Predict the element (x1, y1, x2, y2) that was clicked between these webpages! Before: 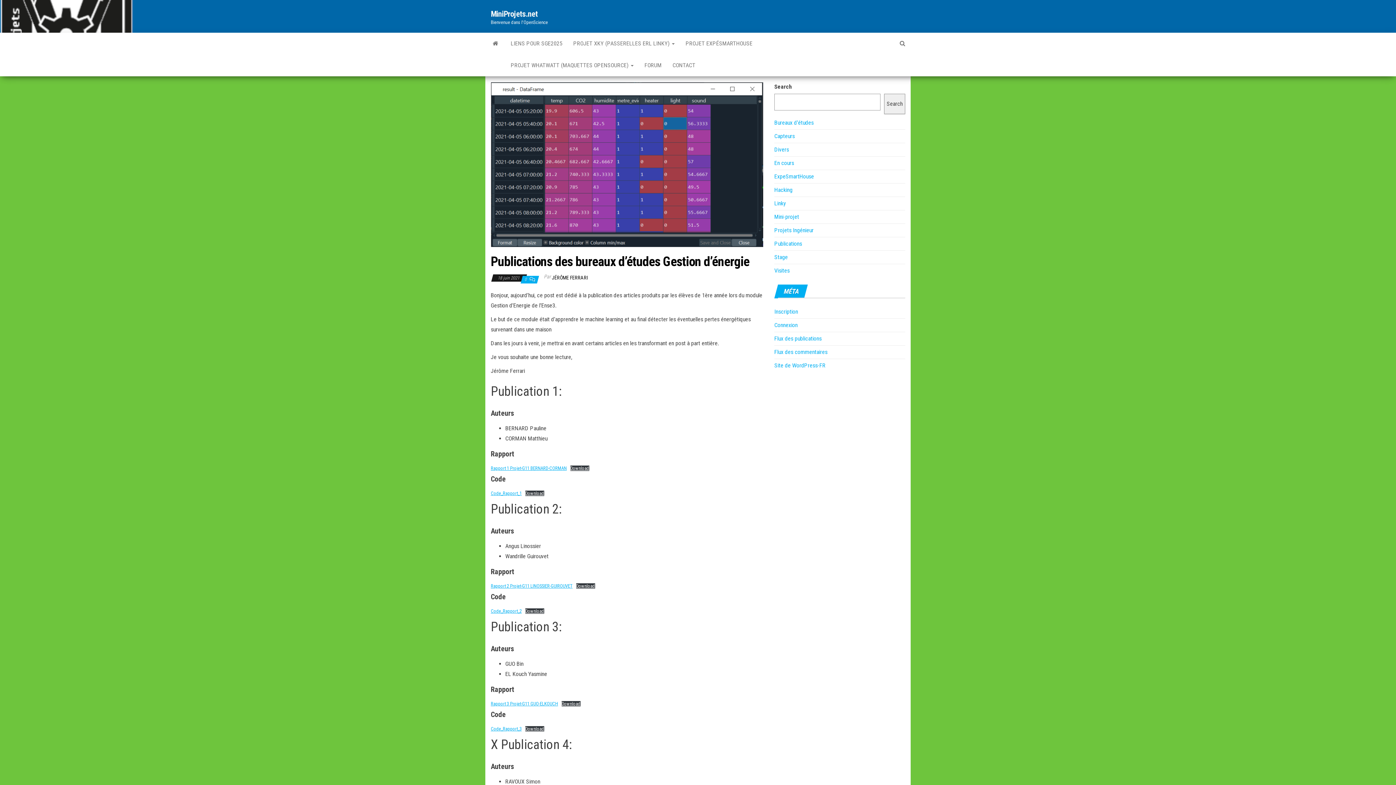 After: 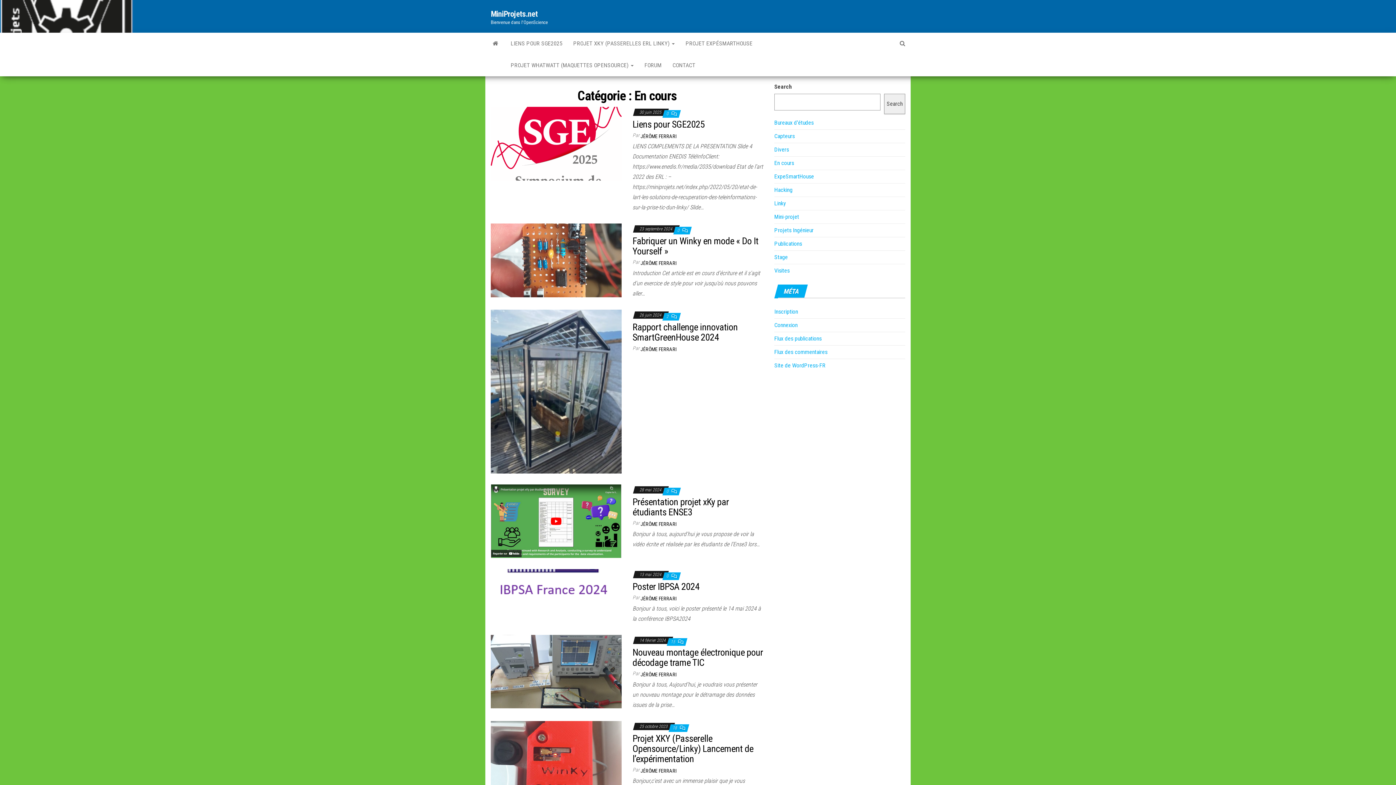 Action: label: En cours bbox: (774, 159, 794, 166)